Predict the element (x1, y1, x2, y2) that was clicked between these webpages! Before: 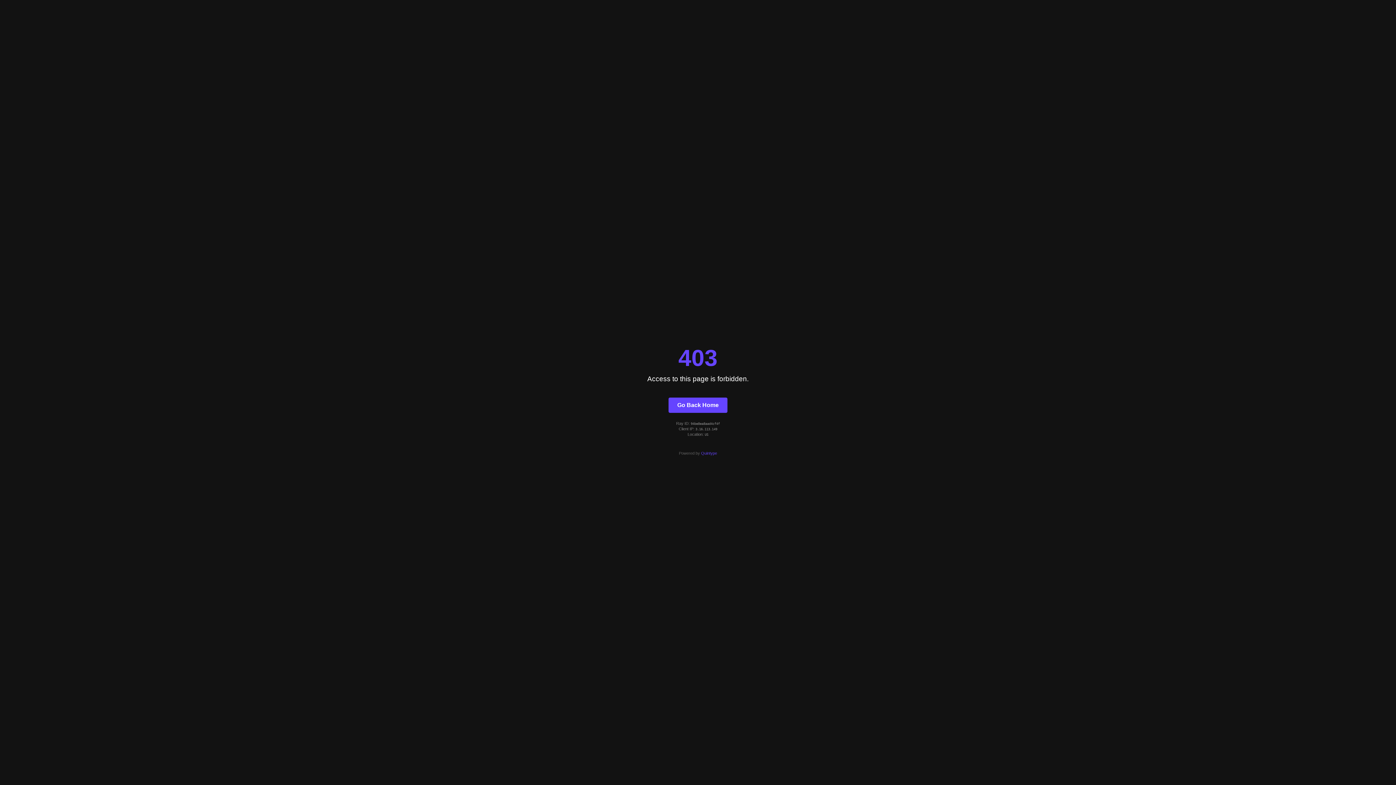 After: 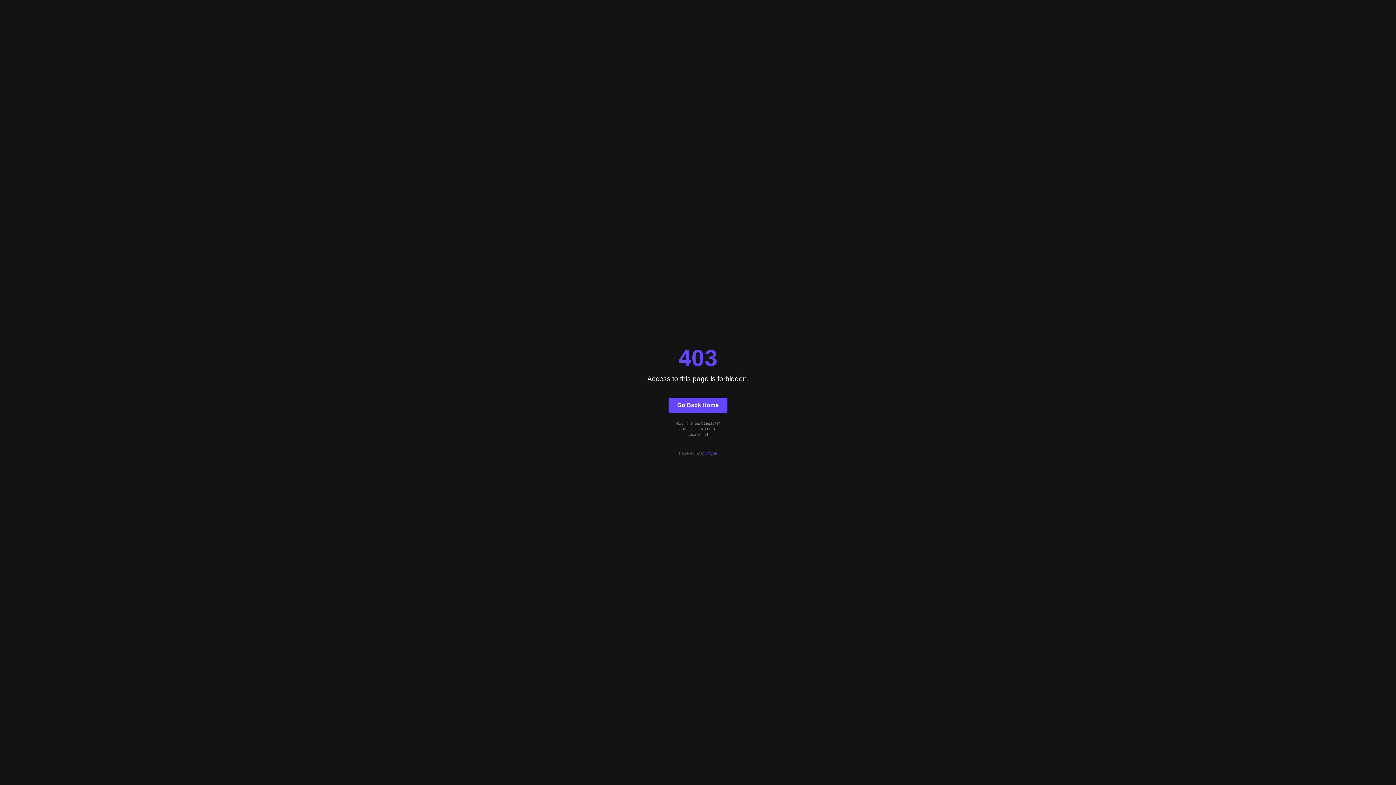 Action: label: Go Back Home bbox: (668, 397, 727, 412)